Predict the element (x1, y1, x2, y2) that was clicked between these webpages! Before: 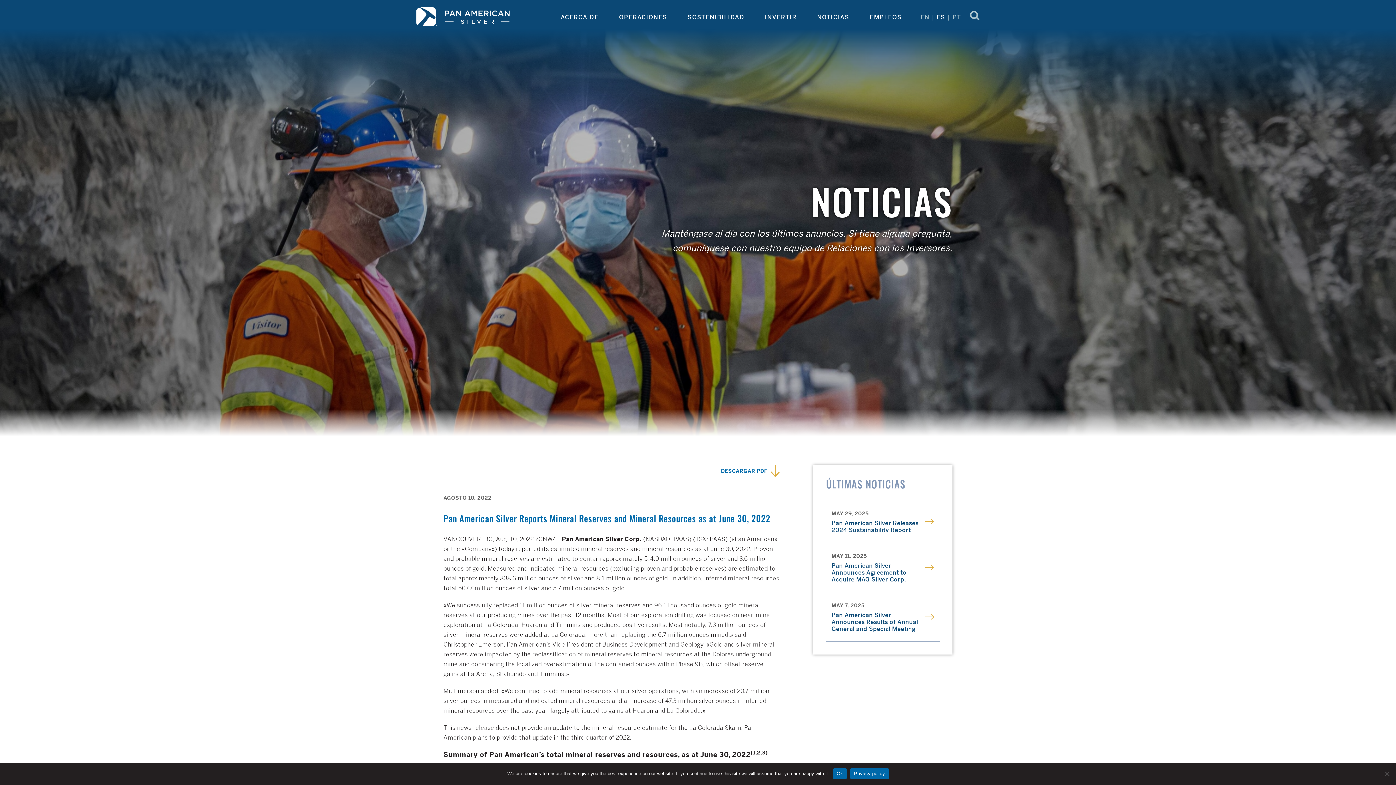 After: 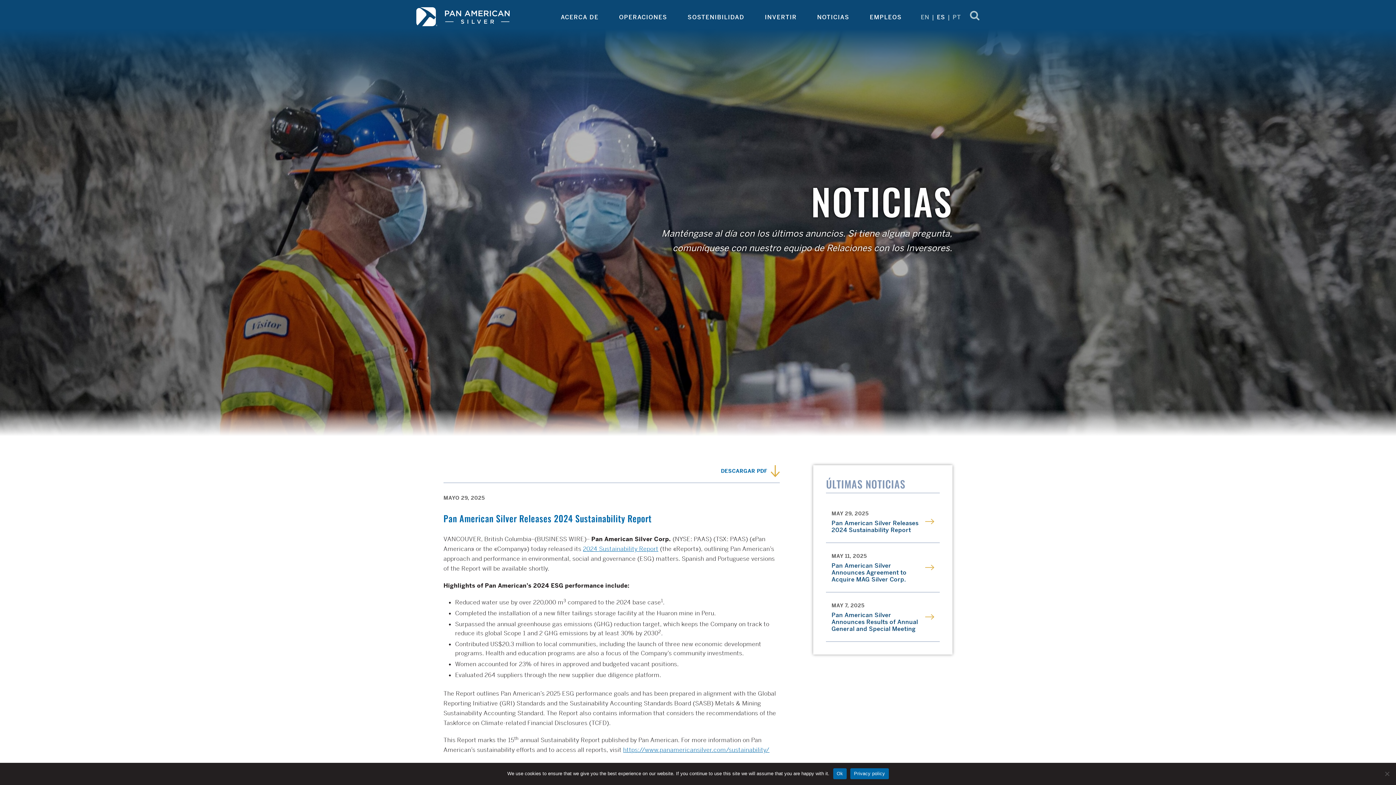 Action: bbox: (831, 520, 921, 533) label: Pan American Silver Releases 2024 Sustainability Report